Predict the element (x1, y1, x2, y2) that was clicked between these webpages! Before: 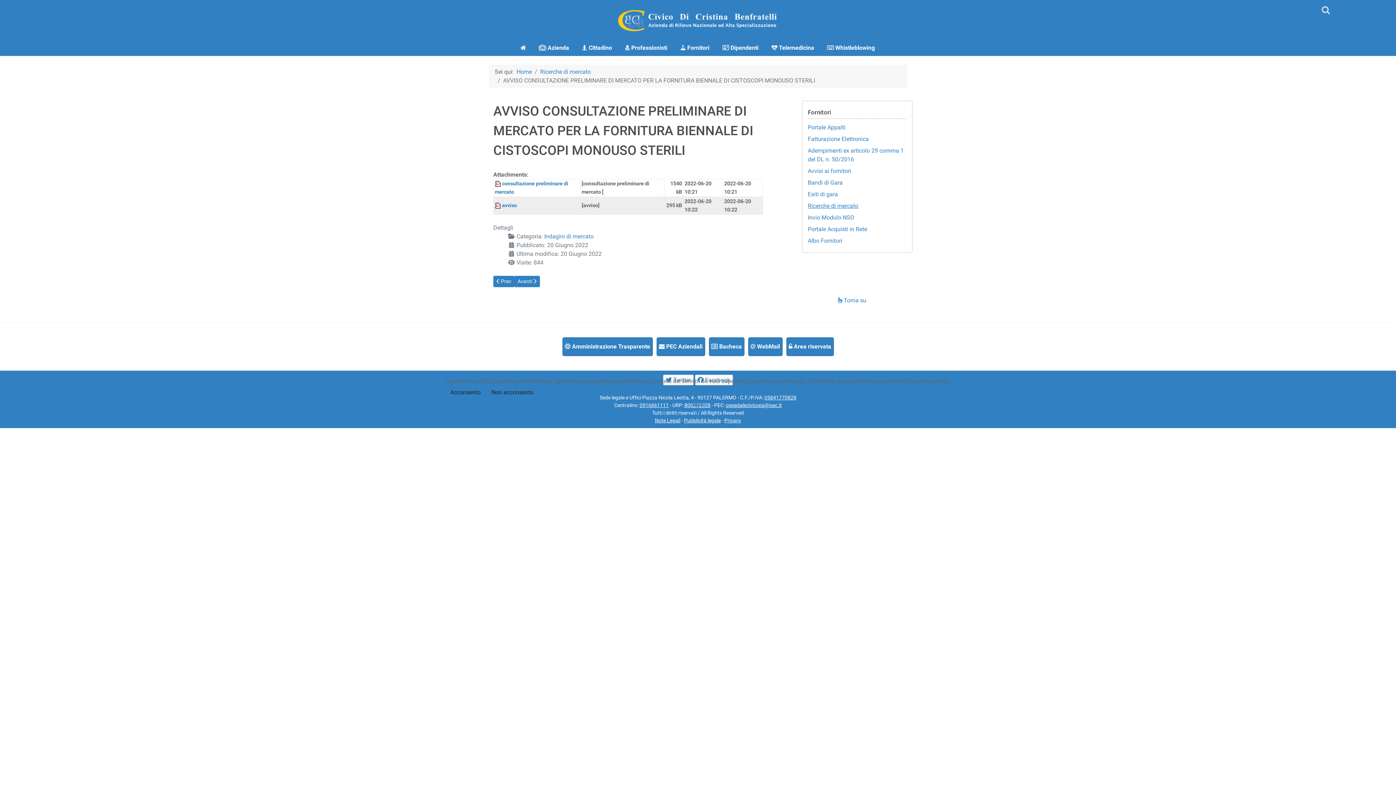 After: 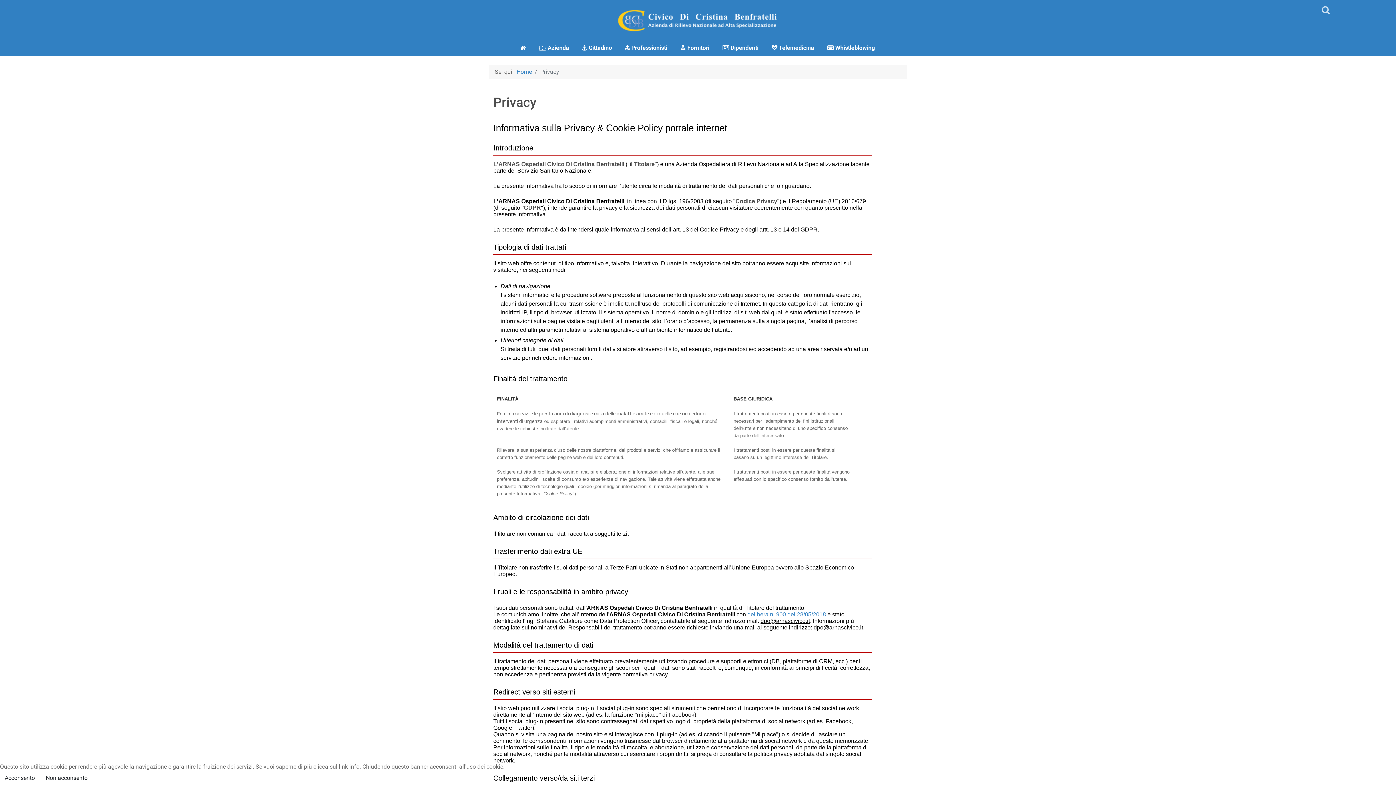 Action: label: Info bbox: (693, 400, 703, 407)